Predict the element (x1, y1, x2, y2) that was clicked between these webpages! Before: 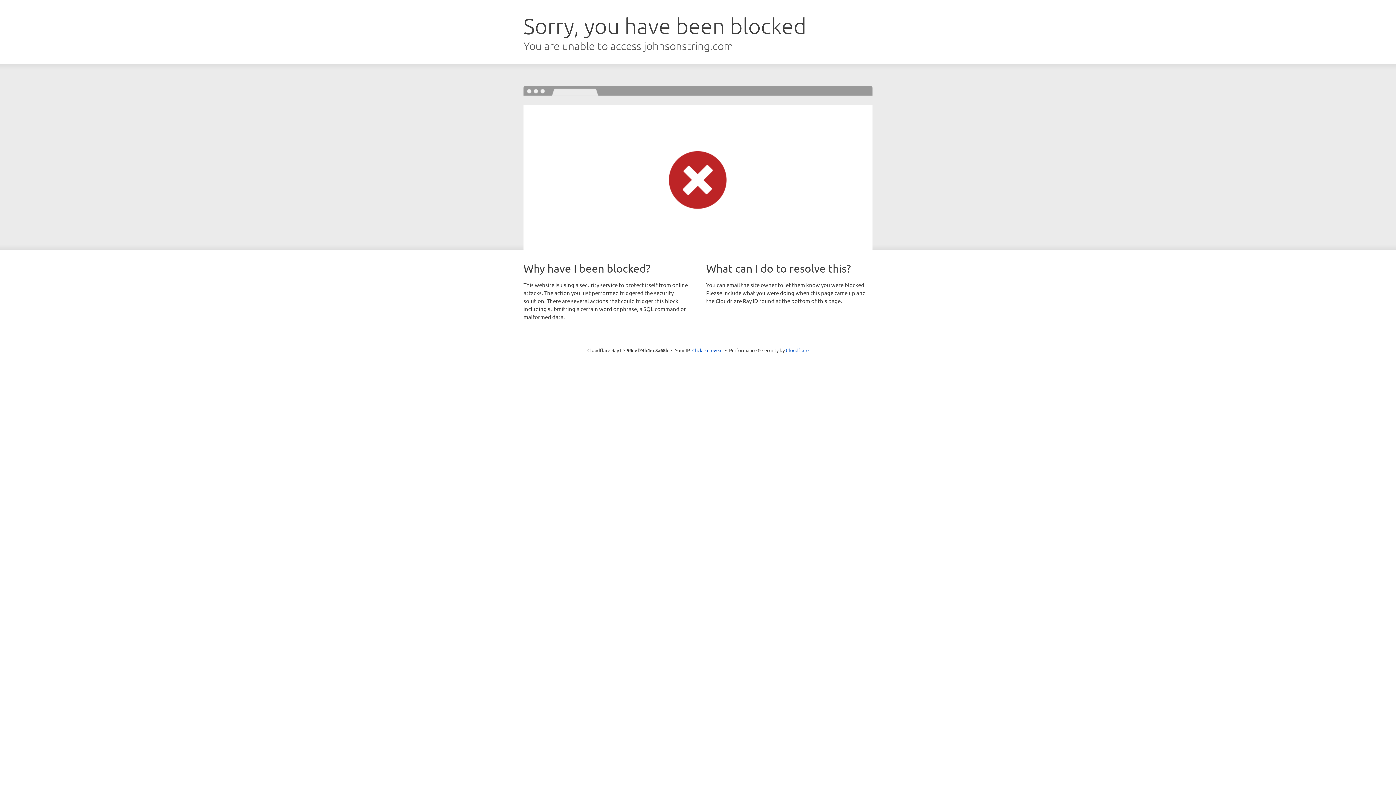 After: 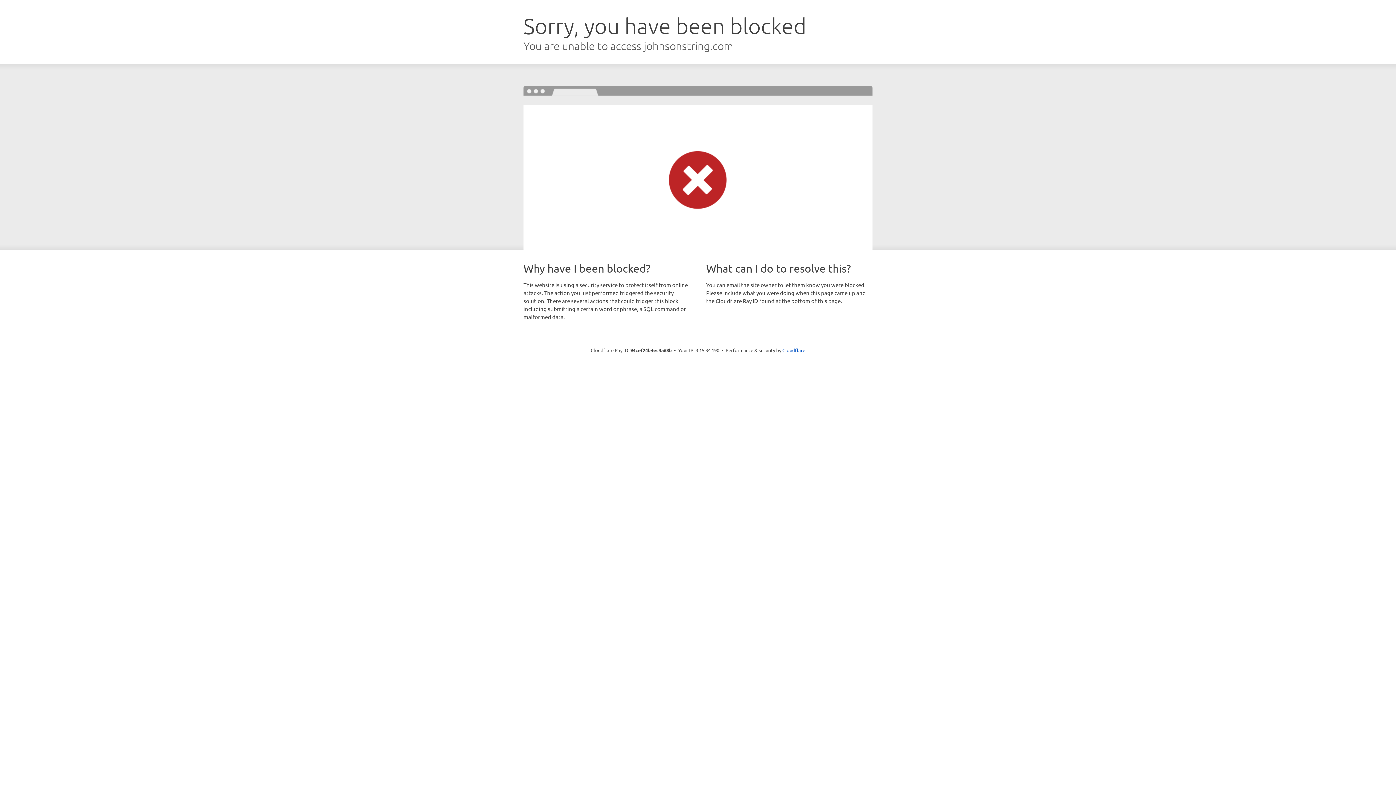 Action: label: Click to reveal bbox: (692, 346, 722, 353)